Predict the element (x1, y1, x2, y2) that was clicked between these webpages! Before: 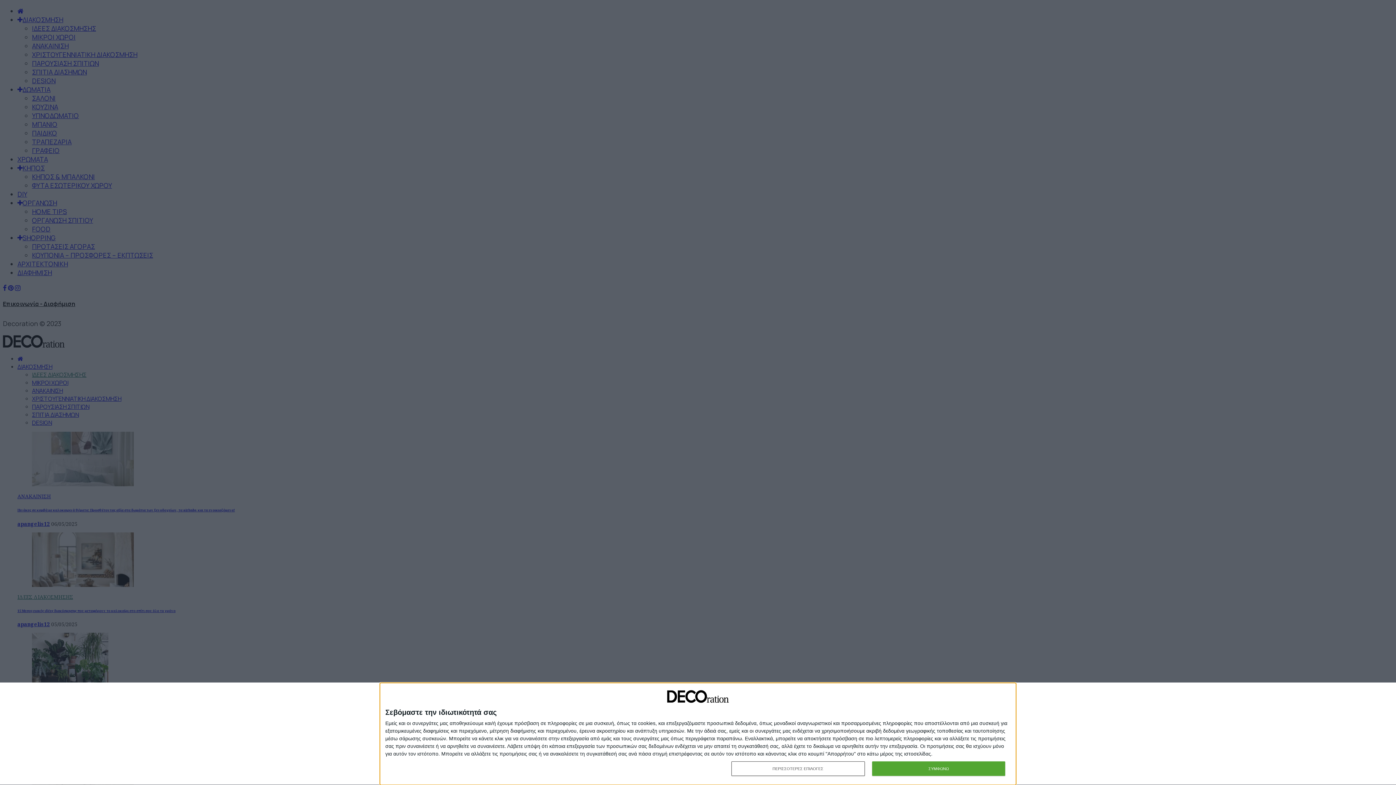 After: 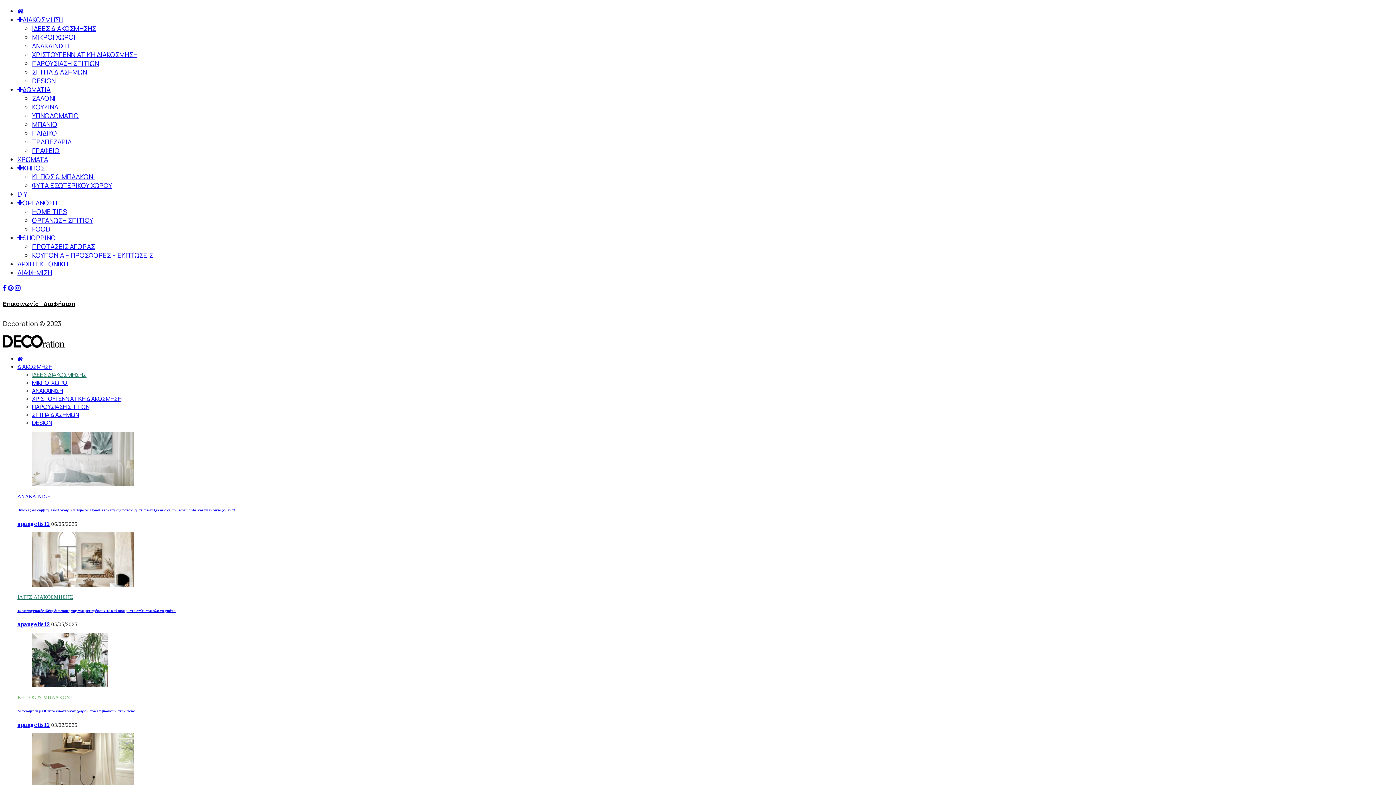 Action: bbox: (872, 761, 1005, 776) label: ΣΥΜΦΩΝΩ